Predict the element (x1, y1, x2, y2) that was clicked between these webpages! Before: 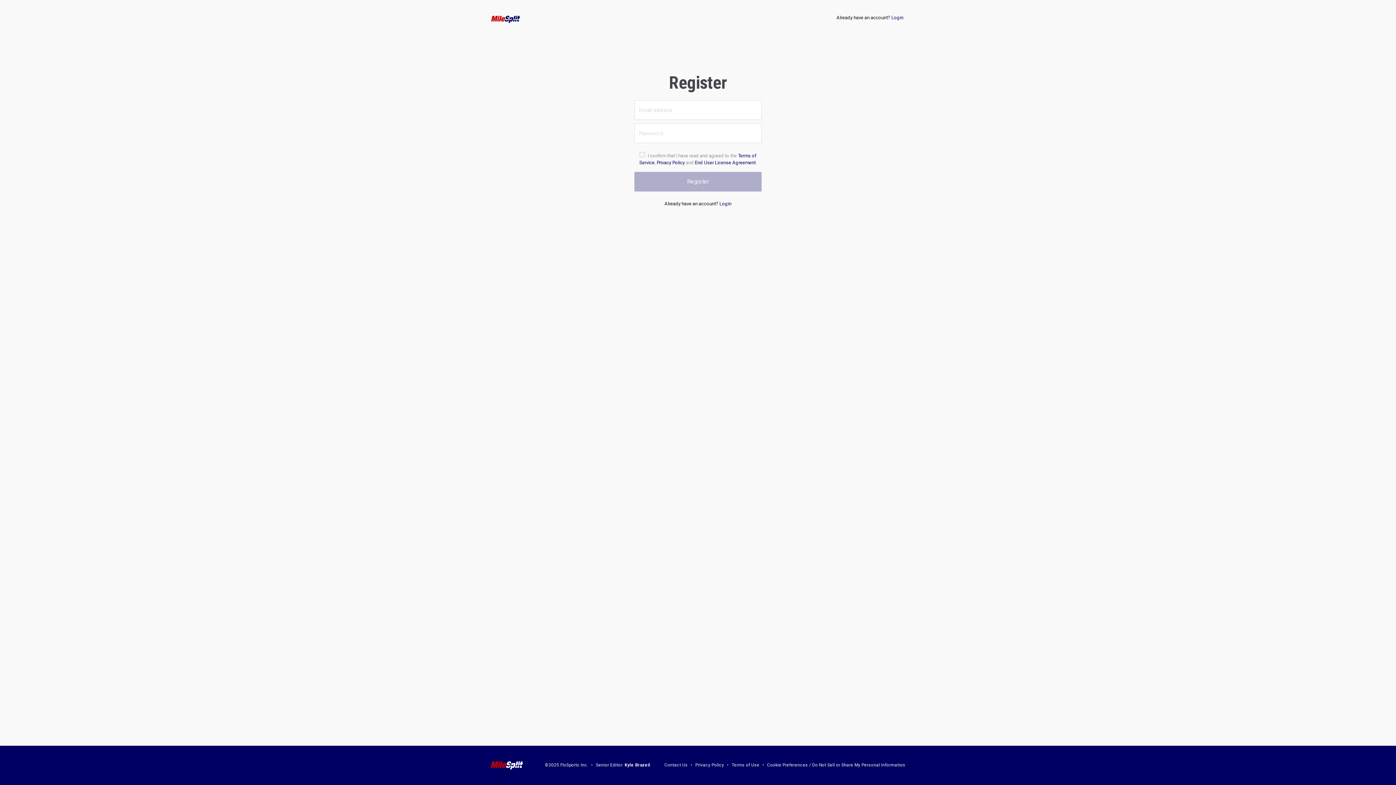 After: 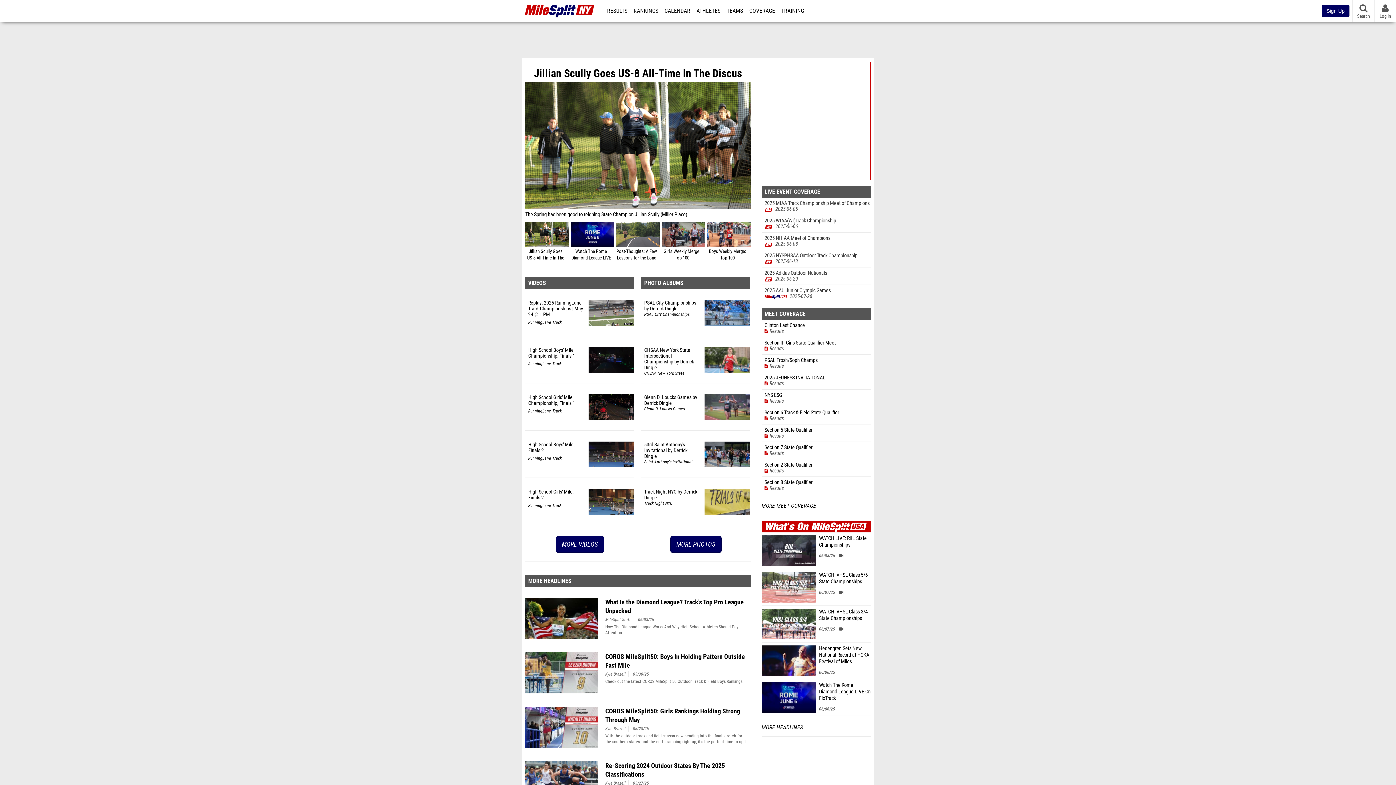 Action: bbox: (485, 14, 526, 23)